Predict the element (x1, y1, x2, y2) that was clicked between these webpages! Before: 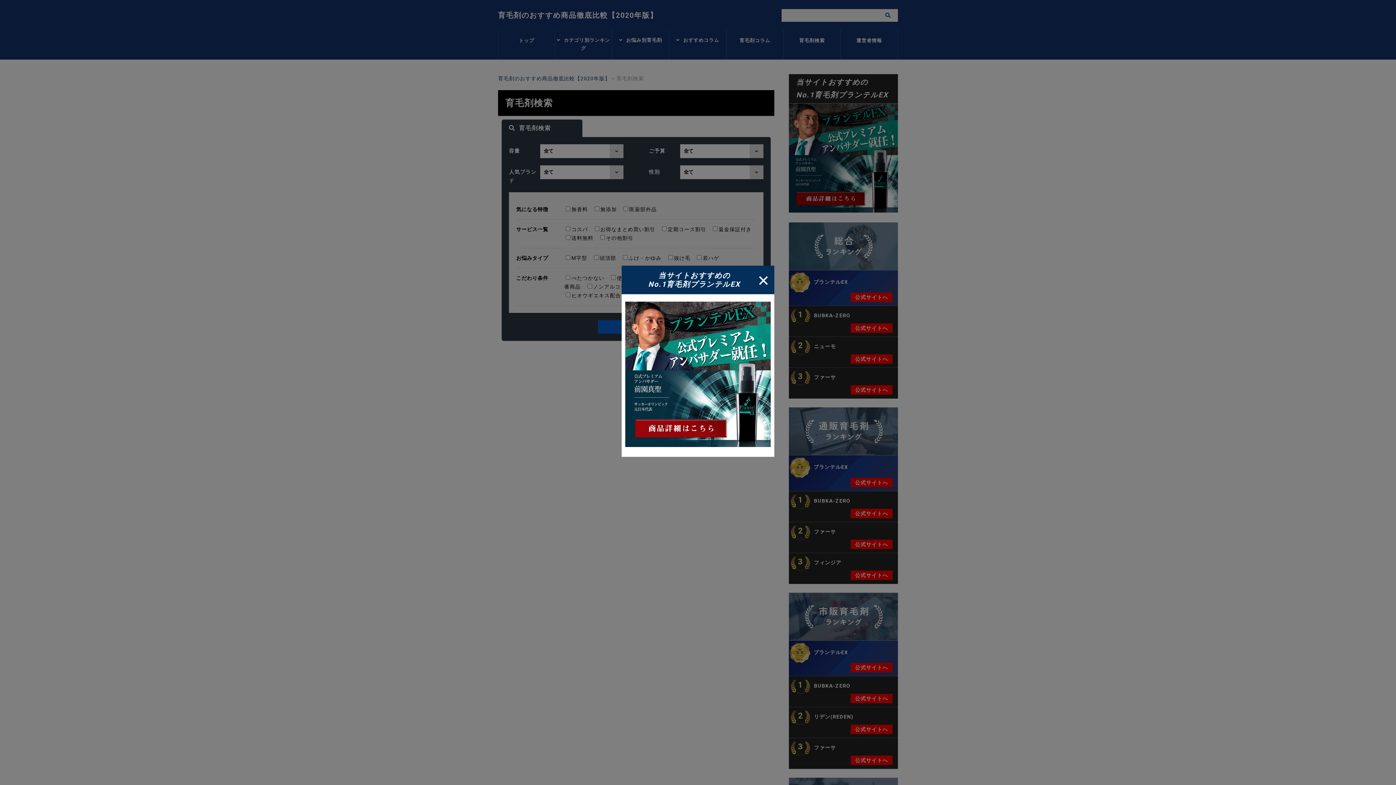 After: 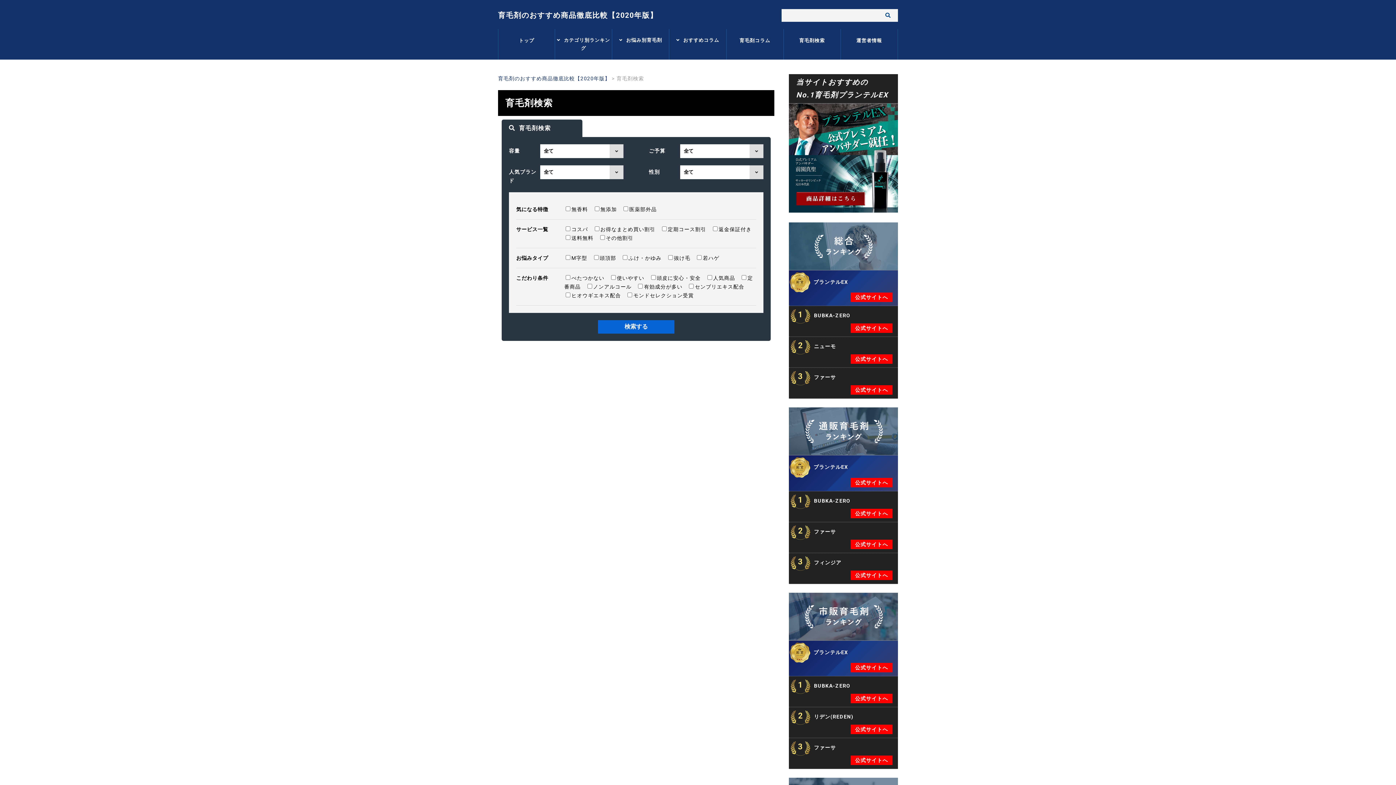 Action: bbox: (625, 442, 770, 448)